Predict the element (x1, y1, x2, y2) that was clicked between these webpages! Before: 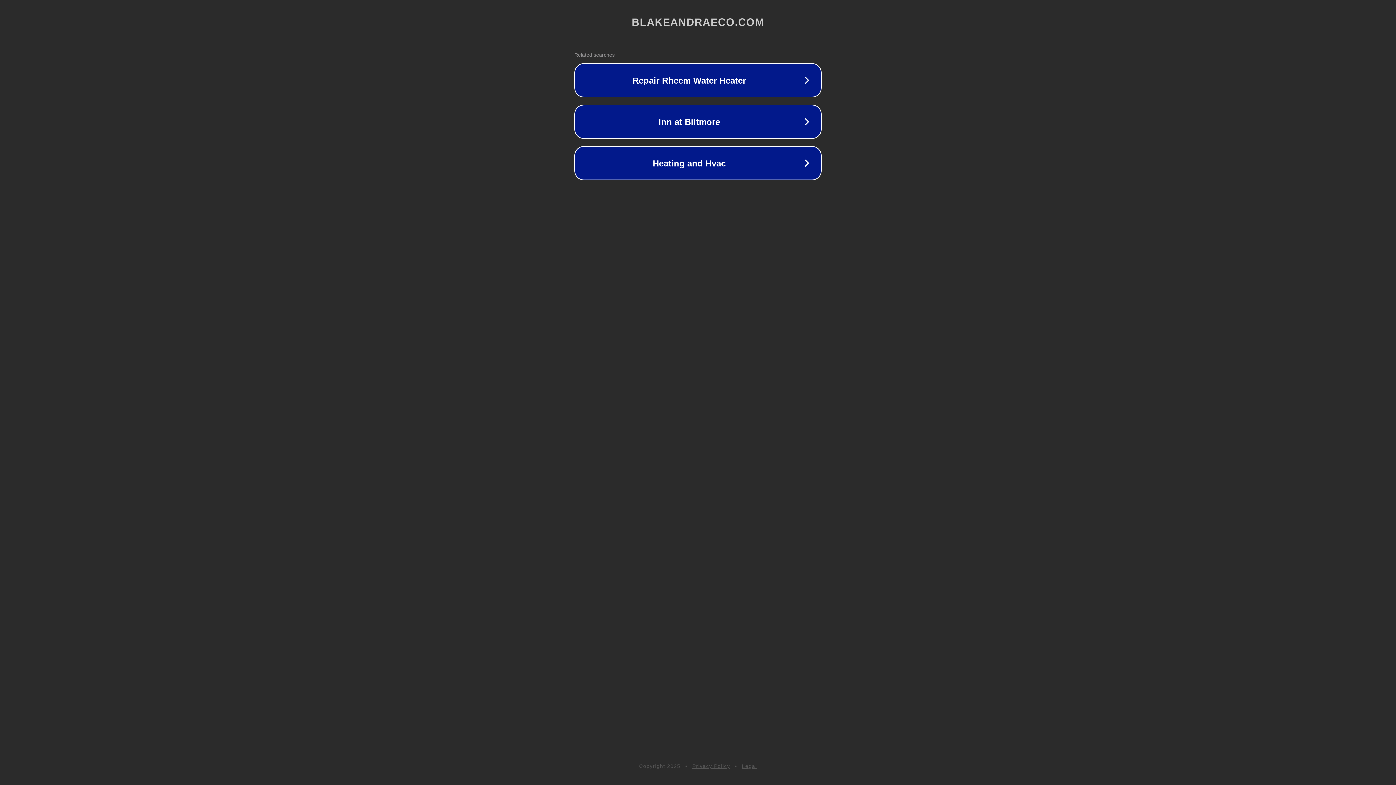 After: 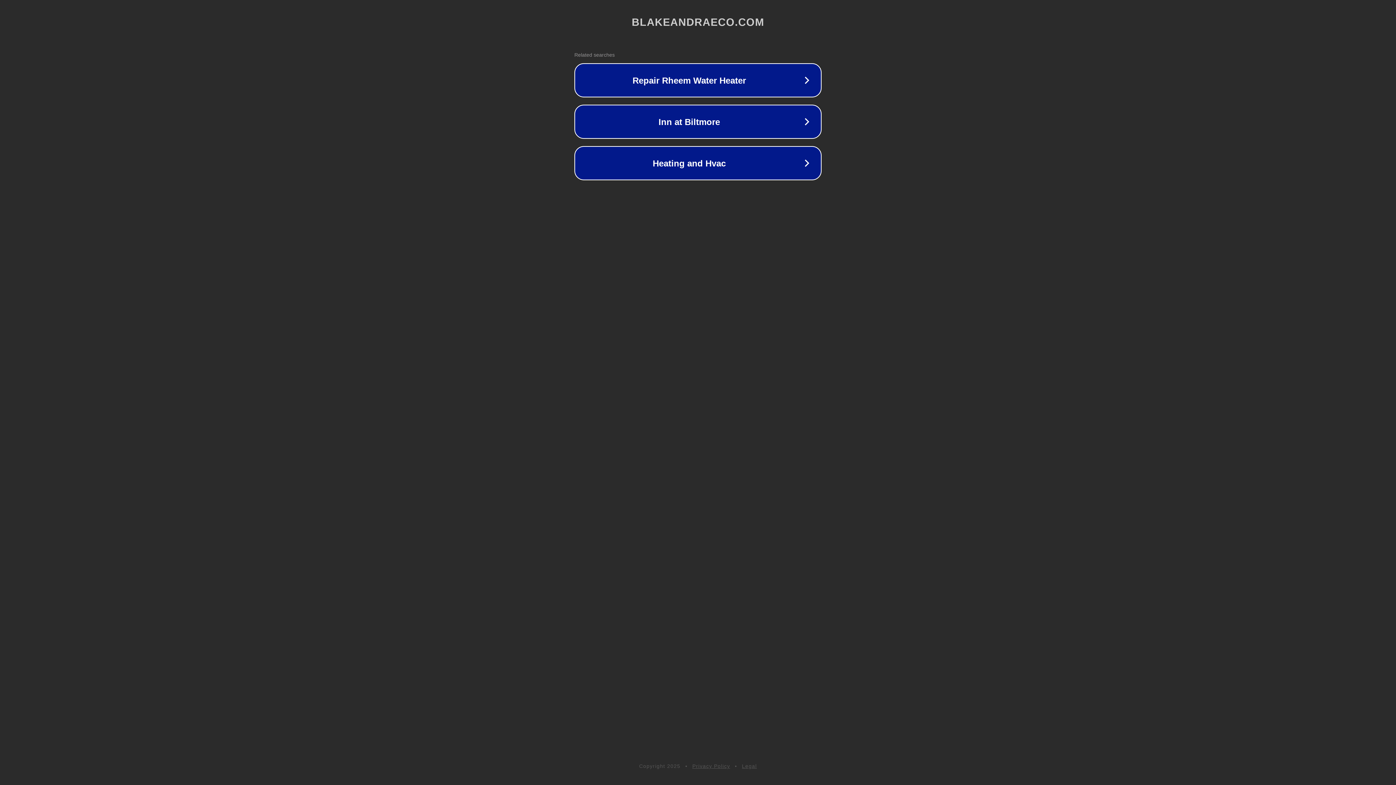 Action: bbox: (692, 763, 730, 769) label: Privacy Policy